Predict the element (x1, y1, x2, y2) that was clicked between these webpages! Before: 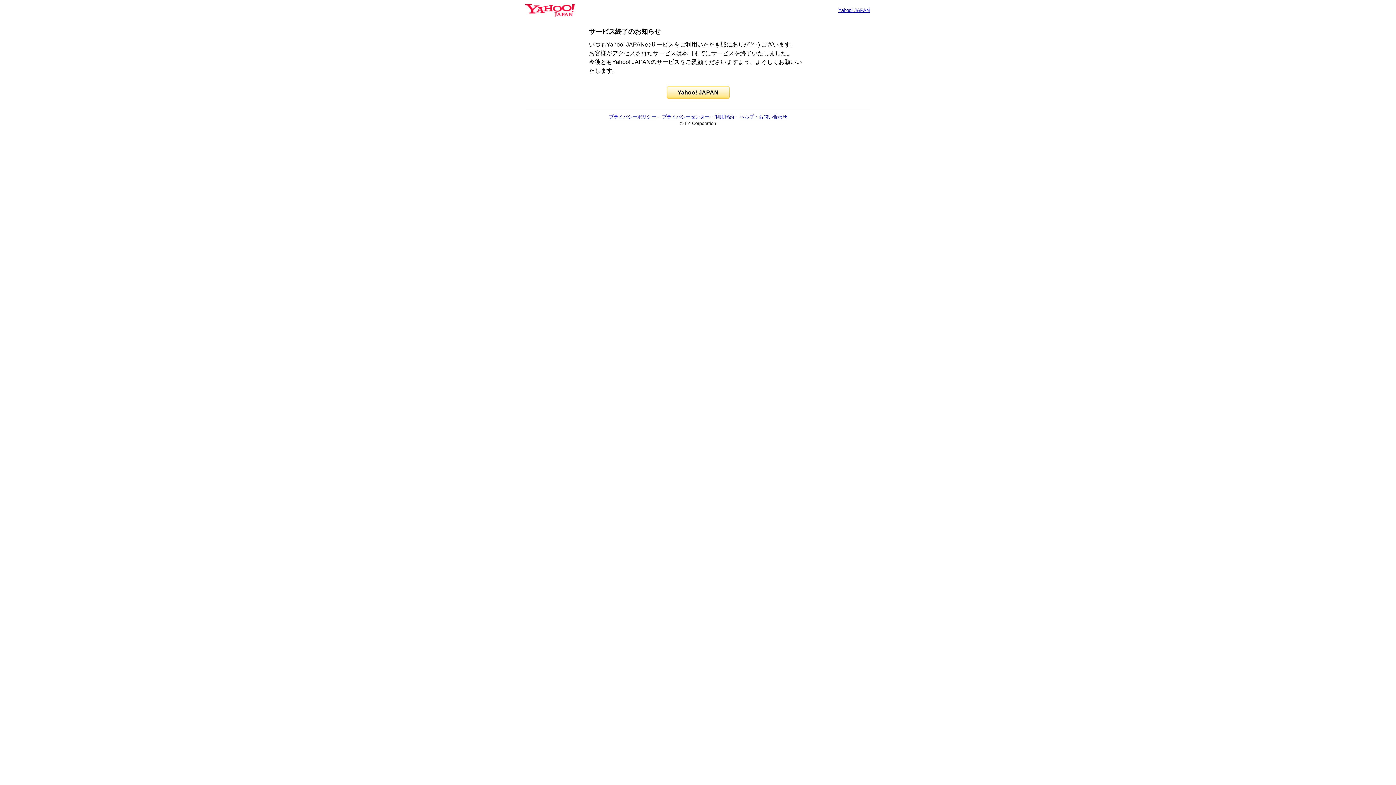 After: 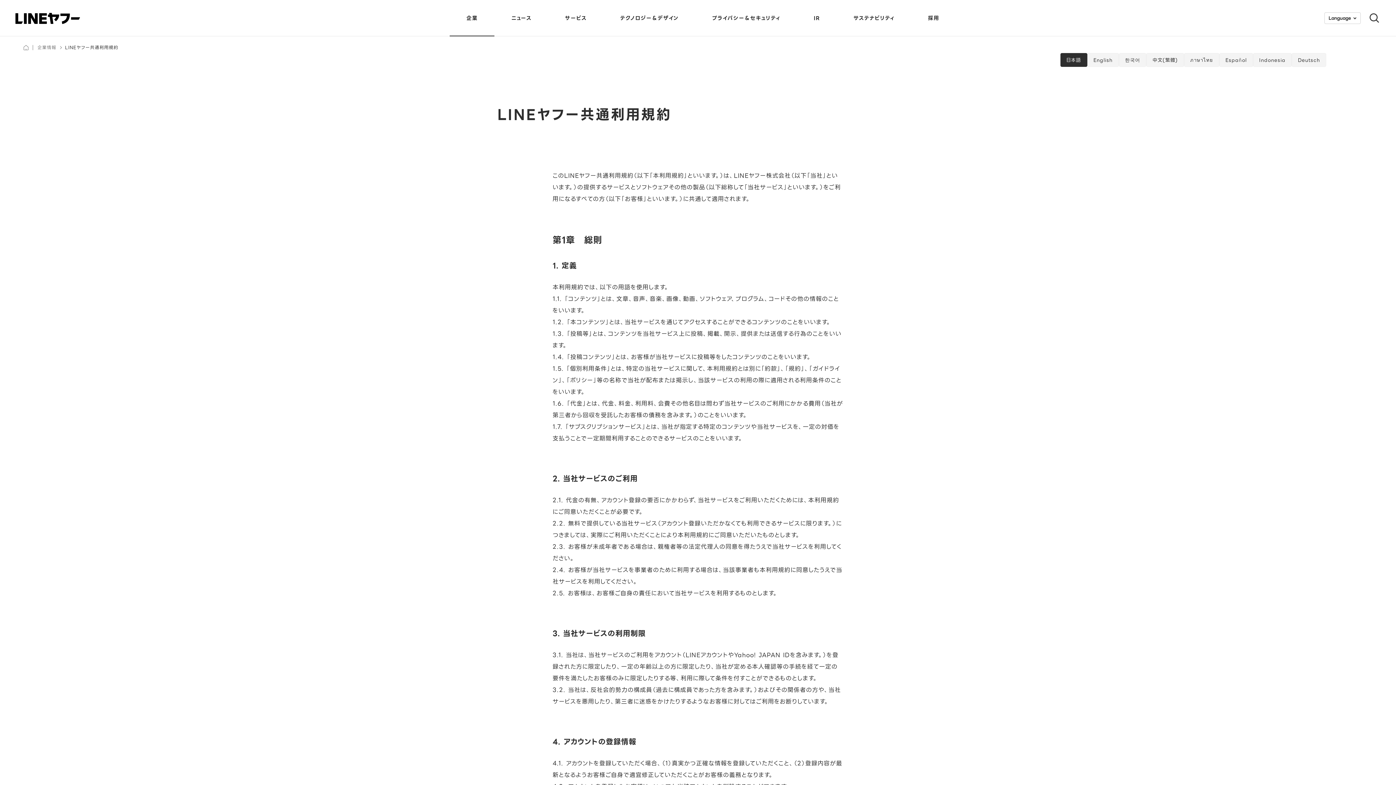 Action: bbox: (715, 114, 734, 119) label: 利用規約